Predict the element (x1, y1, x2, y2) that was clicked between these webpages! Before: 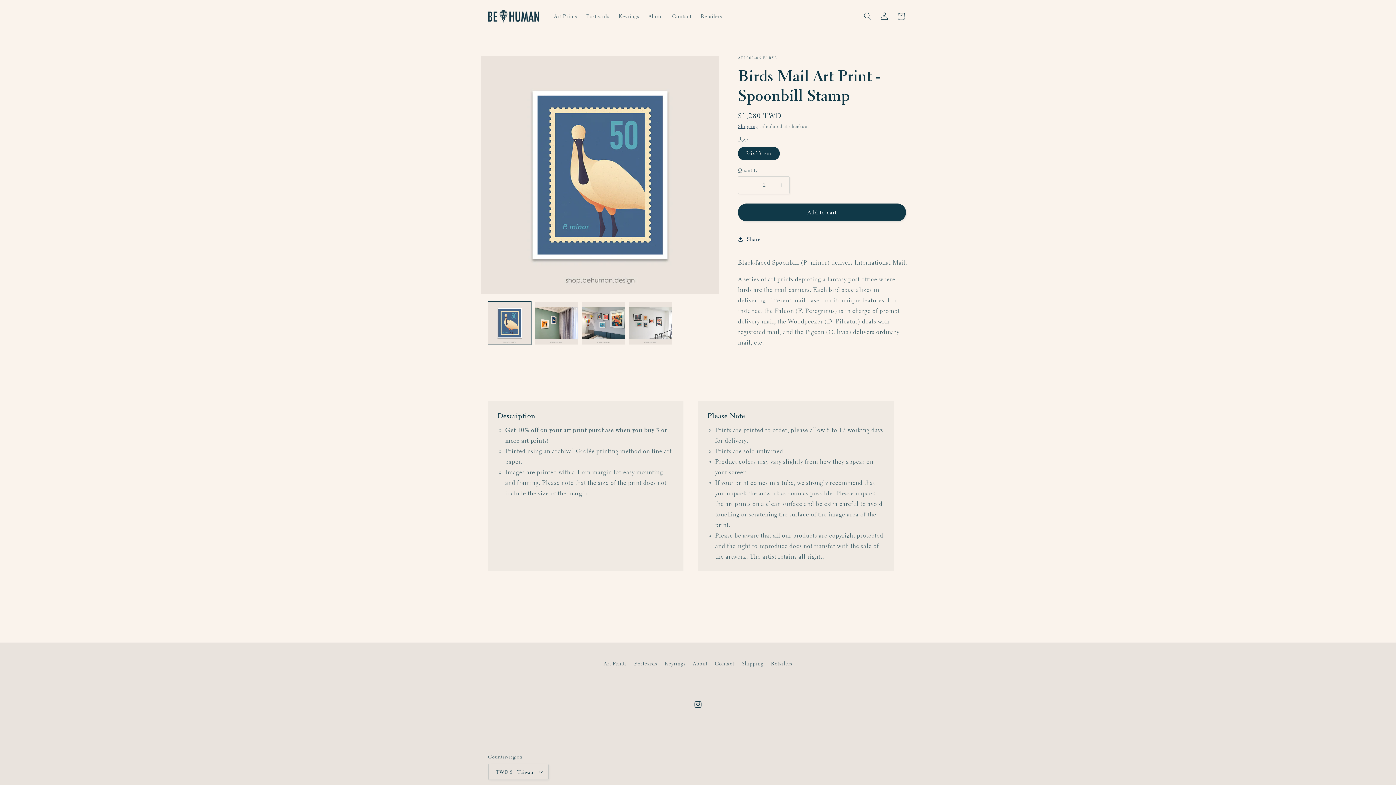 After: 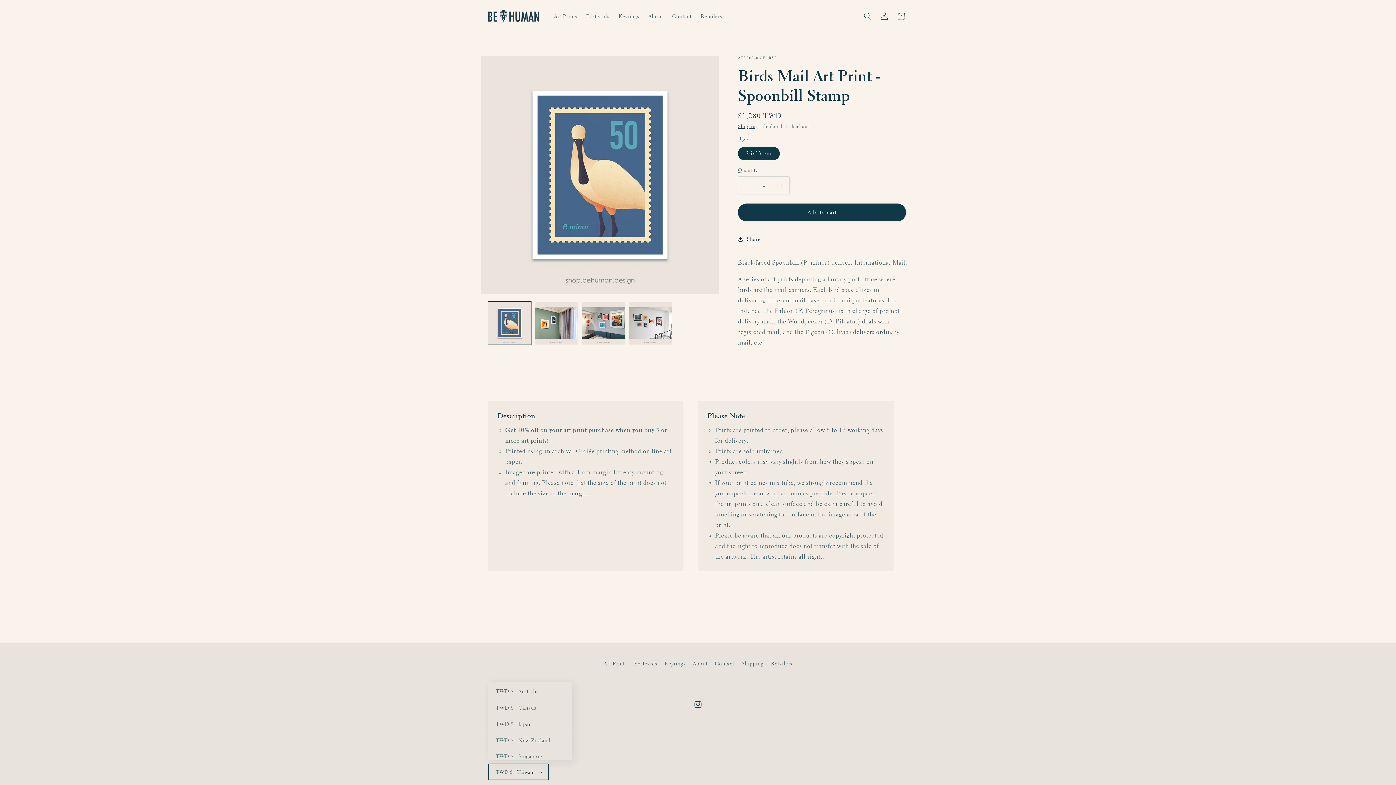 Action: label: TWD $ | Taiwan bbox: (488, 764, 548, 780)